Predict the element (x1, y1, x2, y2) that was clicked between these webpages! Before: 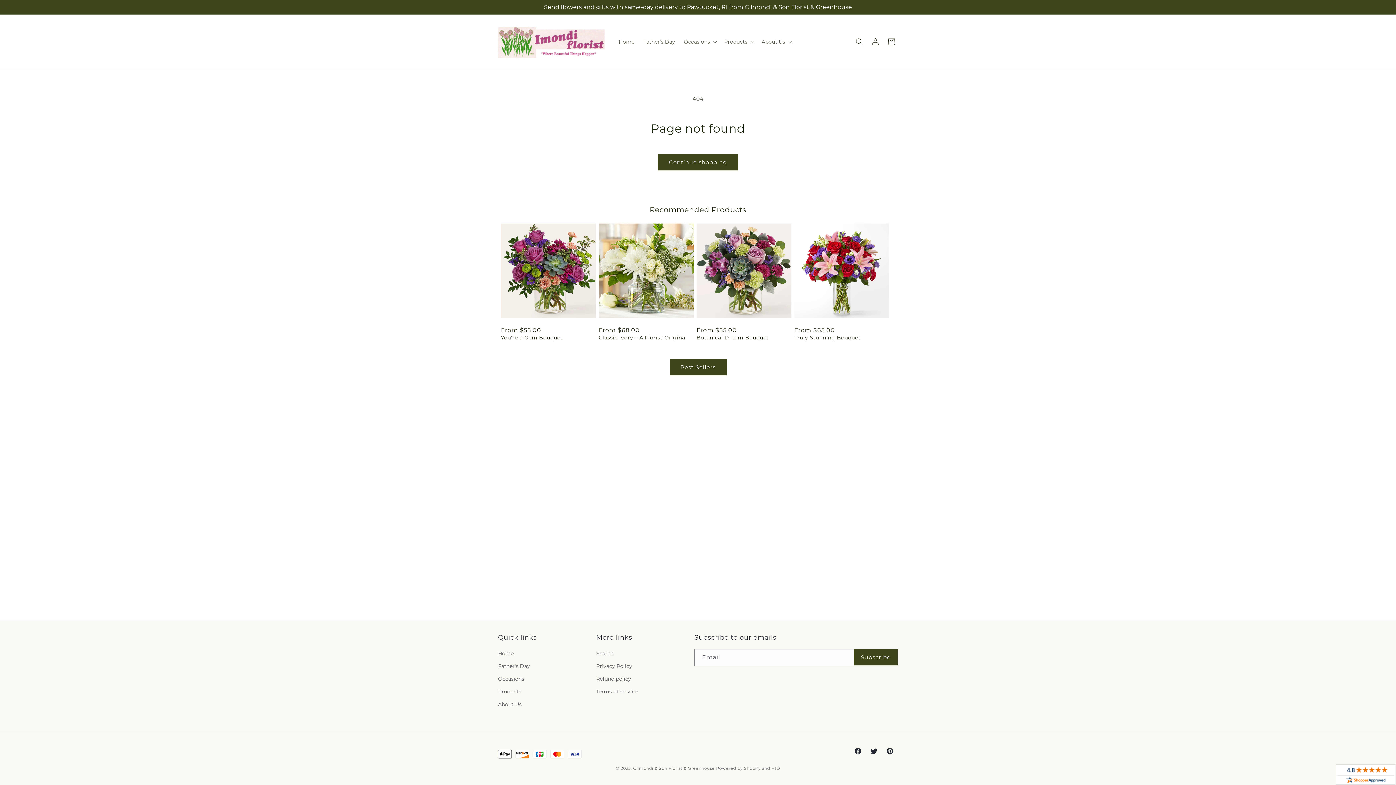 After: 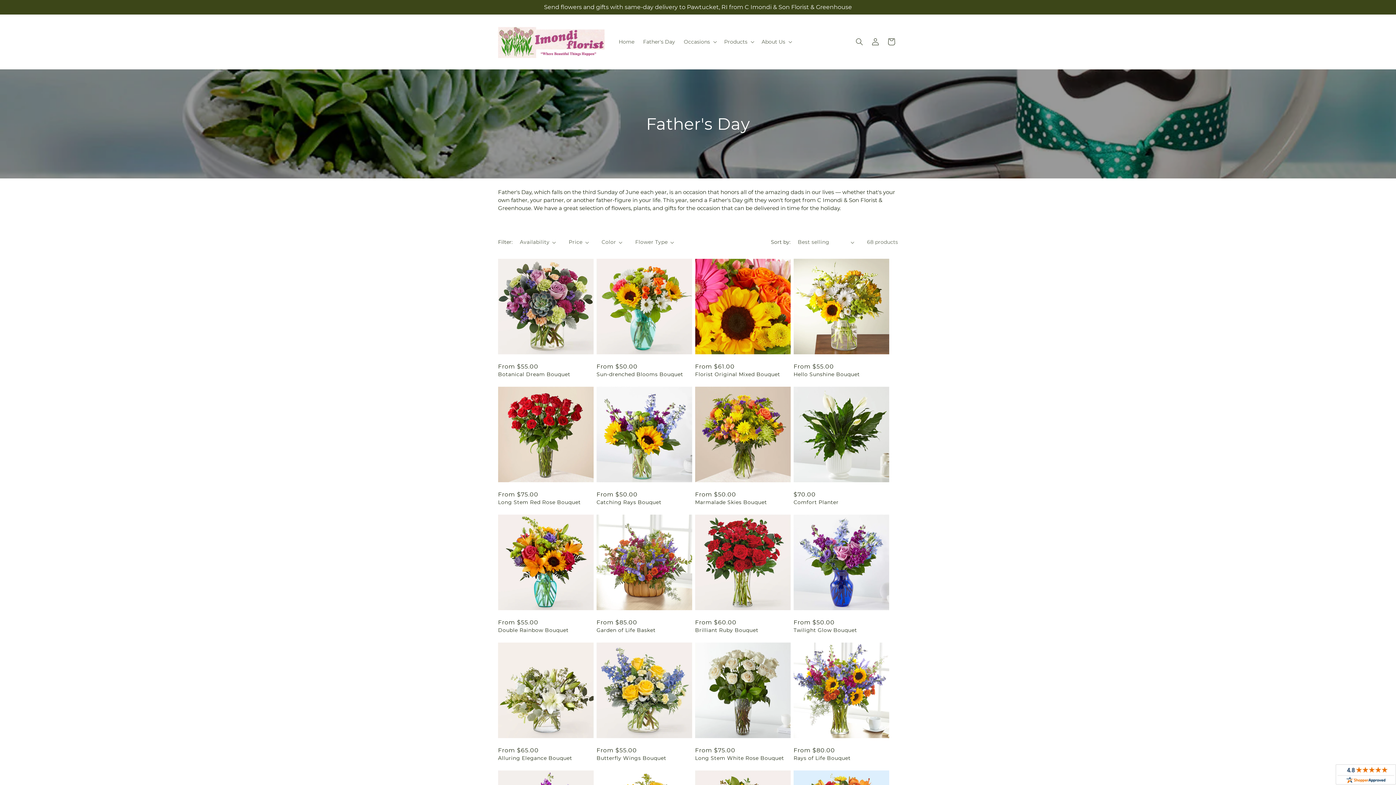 Action: bbox: (498, 660, 530, 673) label: Father's Day